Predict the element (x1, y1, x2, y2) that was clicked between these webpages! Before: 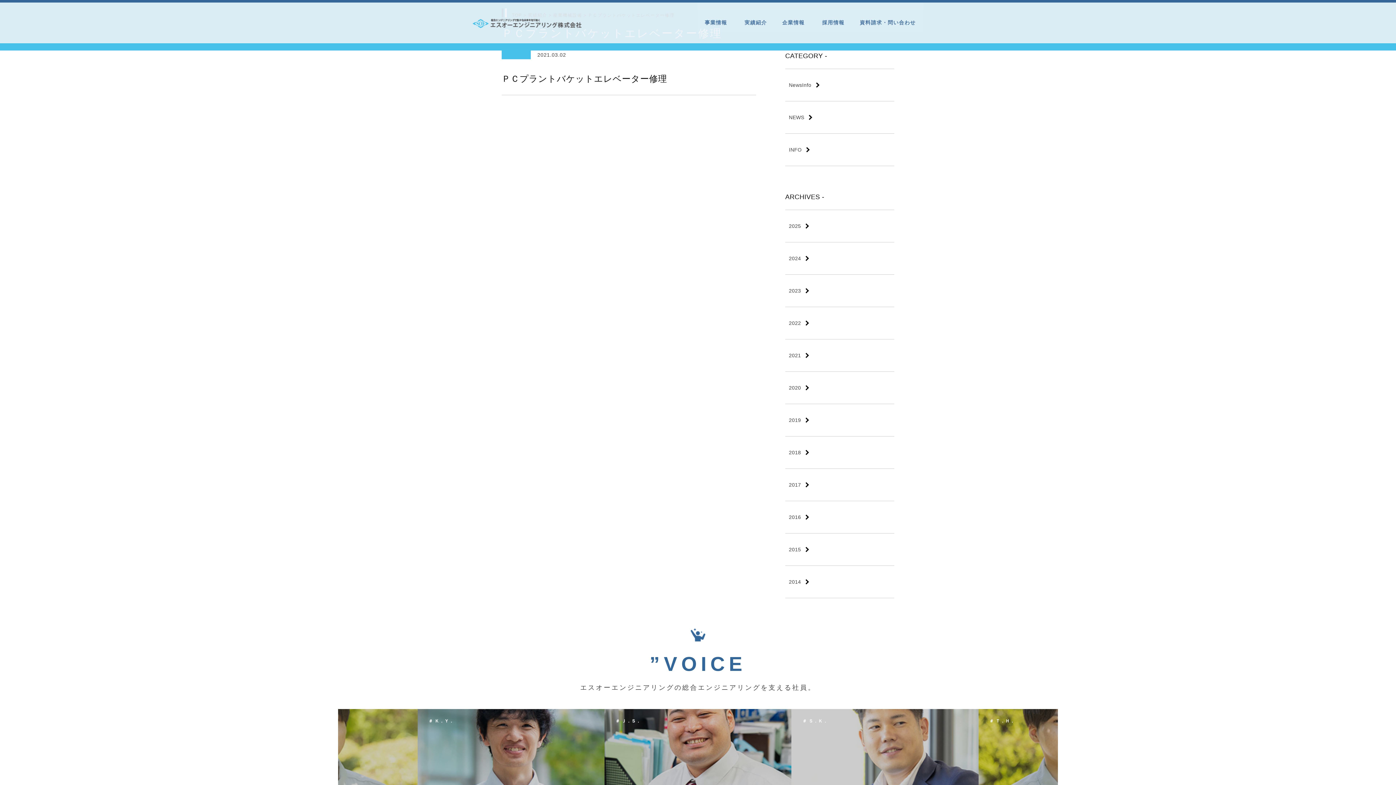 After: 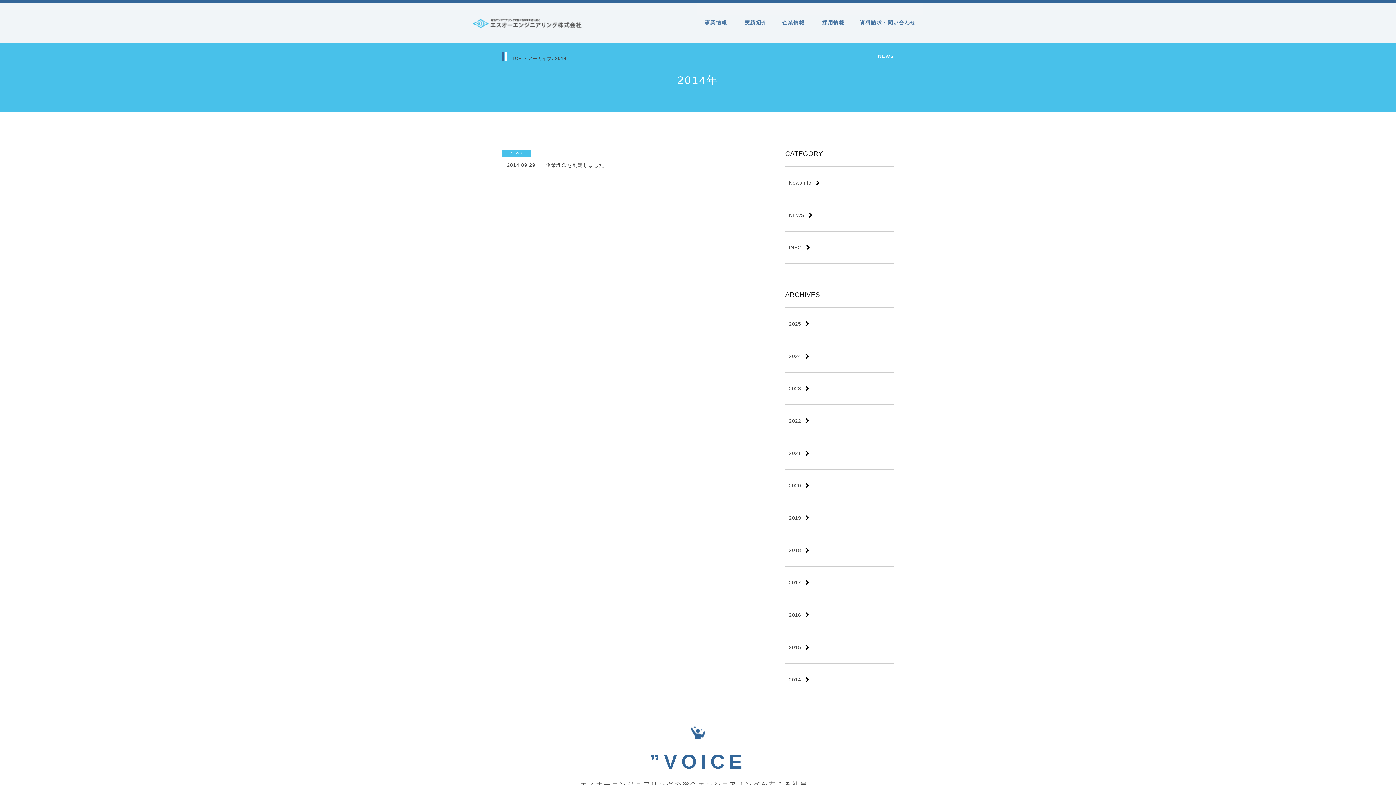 Action: label: 2014 bbox: (785, 566, 894, 598)